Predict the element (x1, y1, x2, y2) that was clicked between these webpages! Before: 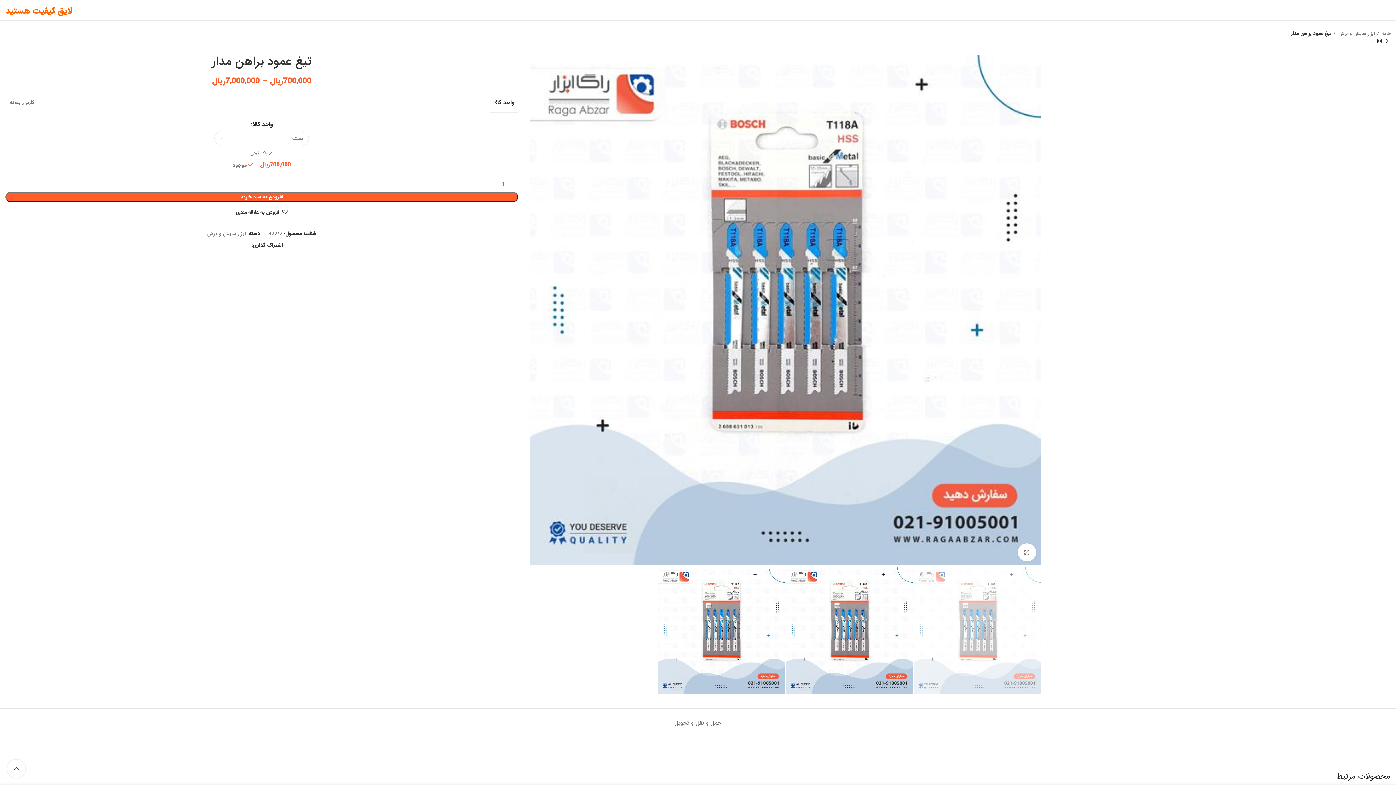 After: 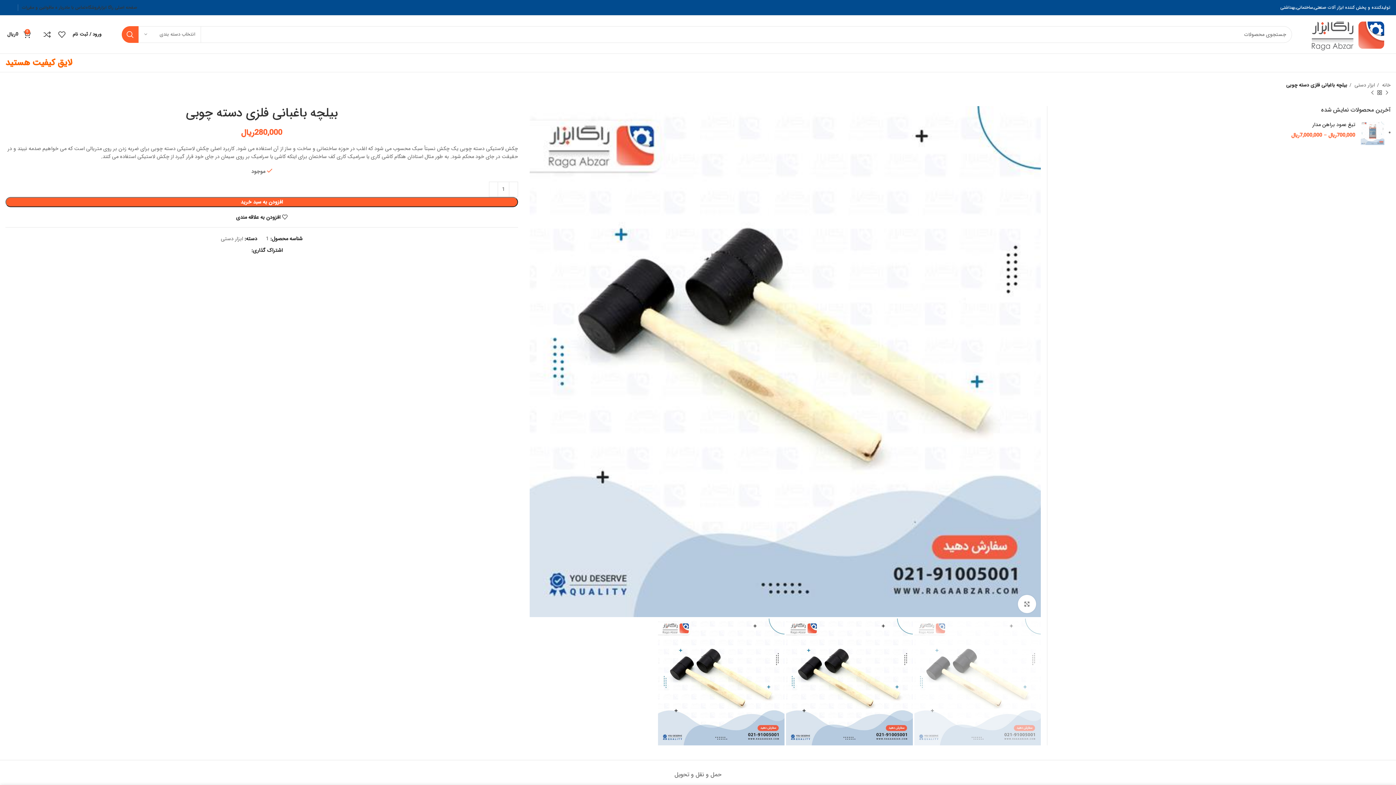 Action: label: محصول قبلی bbox: (1383, 37, 1390, 44)